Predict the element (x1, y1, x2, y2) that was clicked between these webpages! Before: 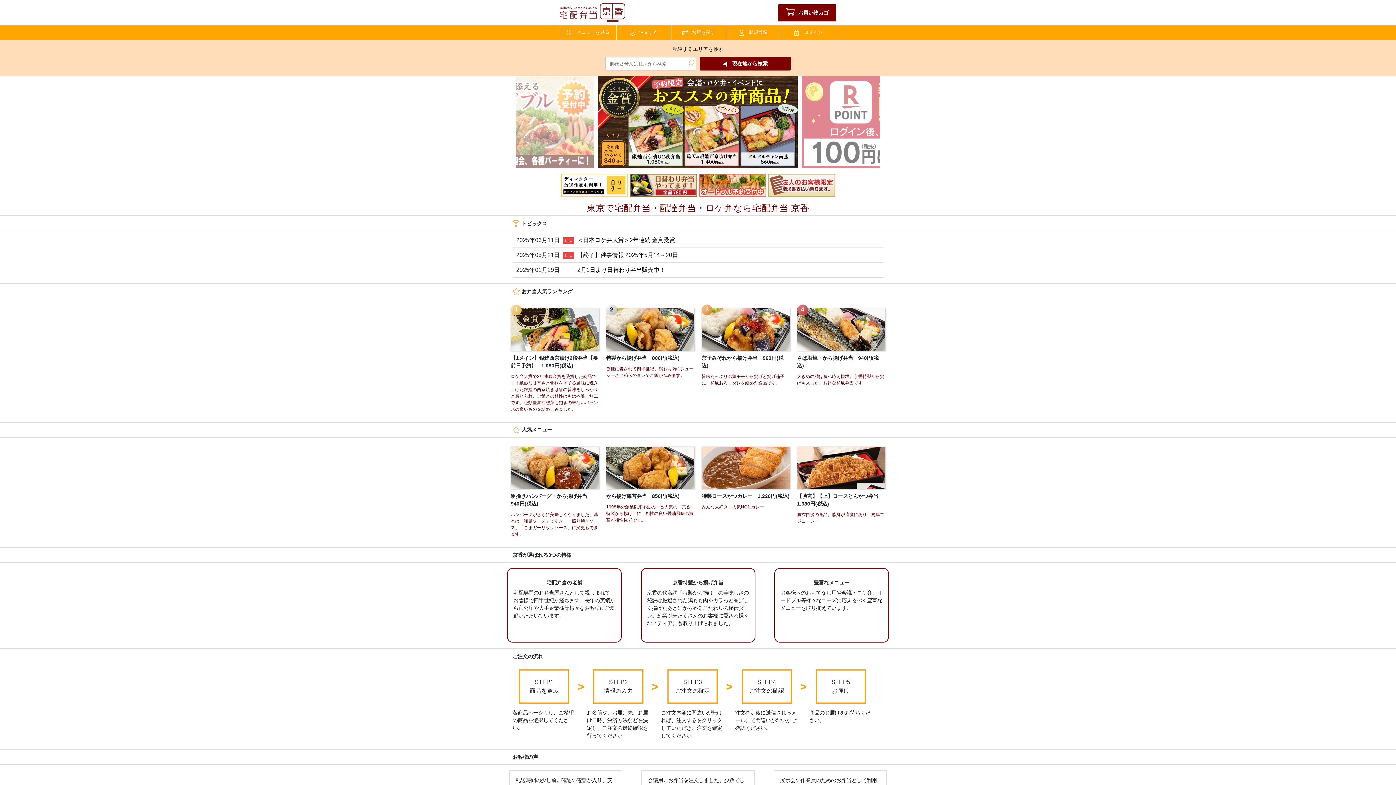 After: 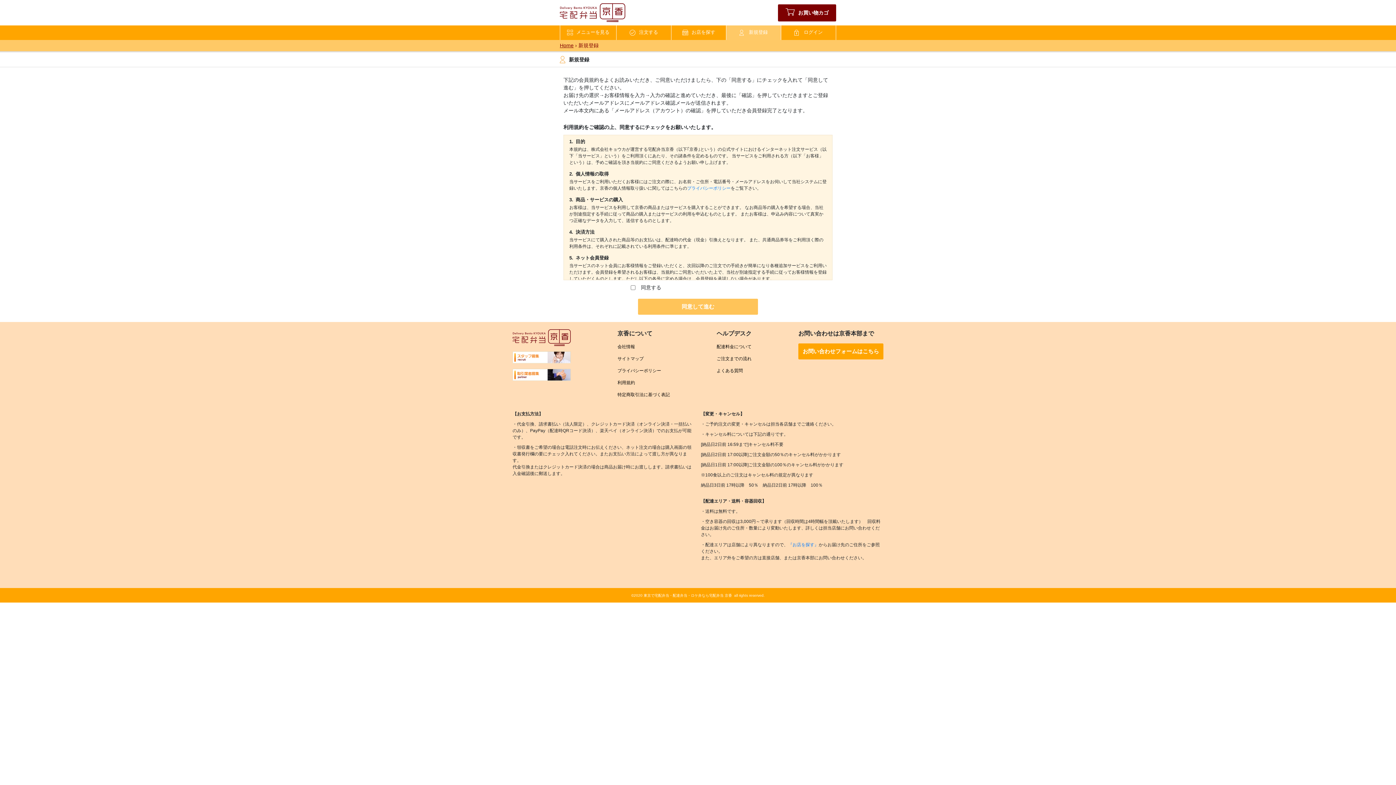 Action: label: 新規登録 bbox: (726, 25, 781, 40)